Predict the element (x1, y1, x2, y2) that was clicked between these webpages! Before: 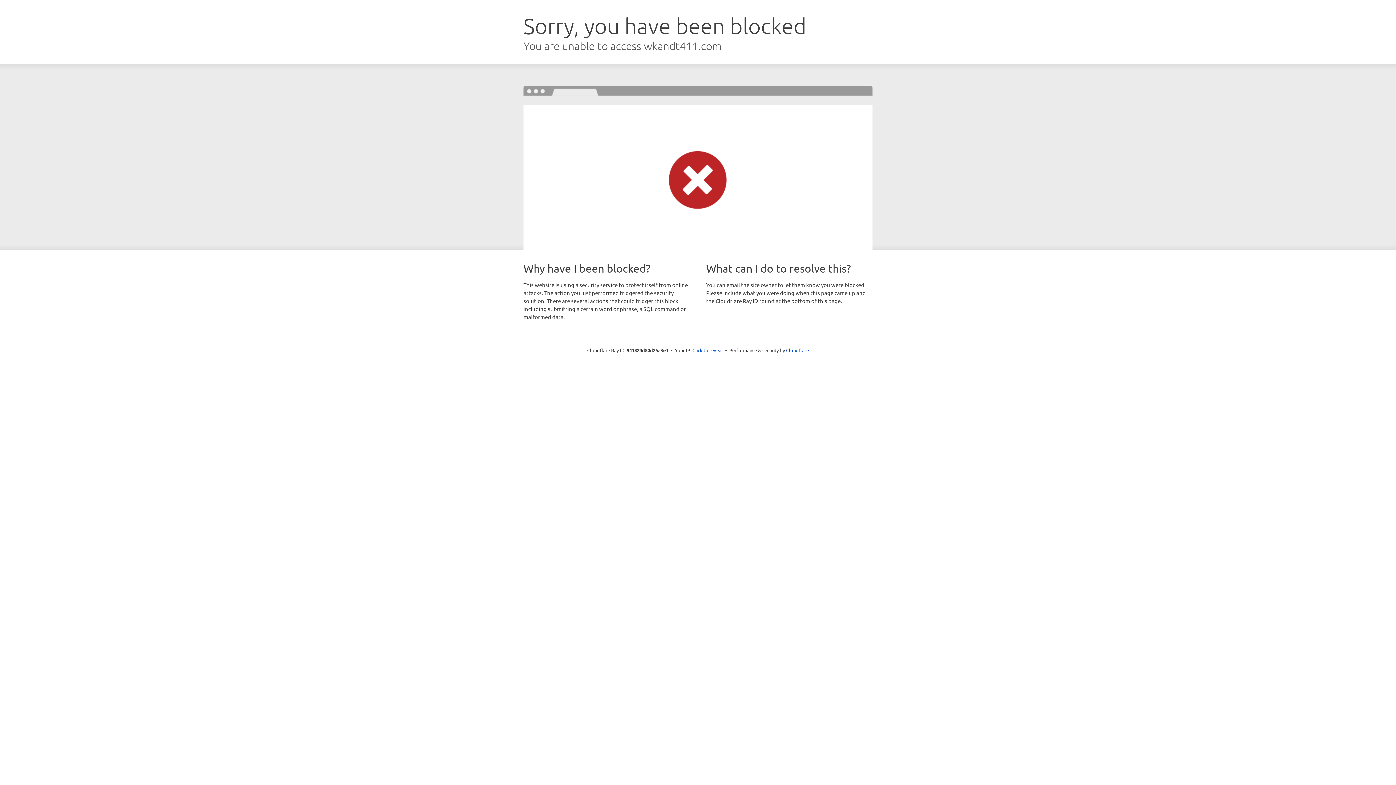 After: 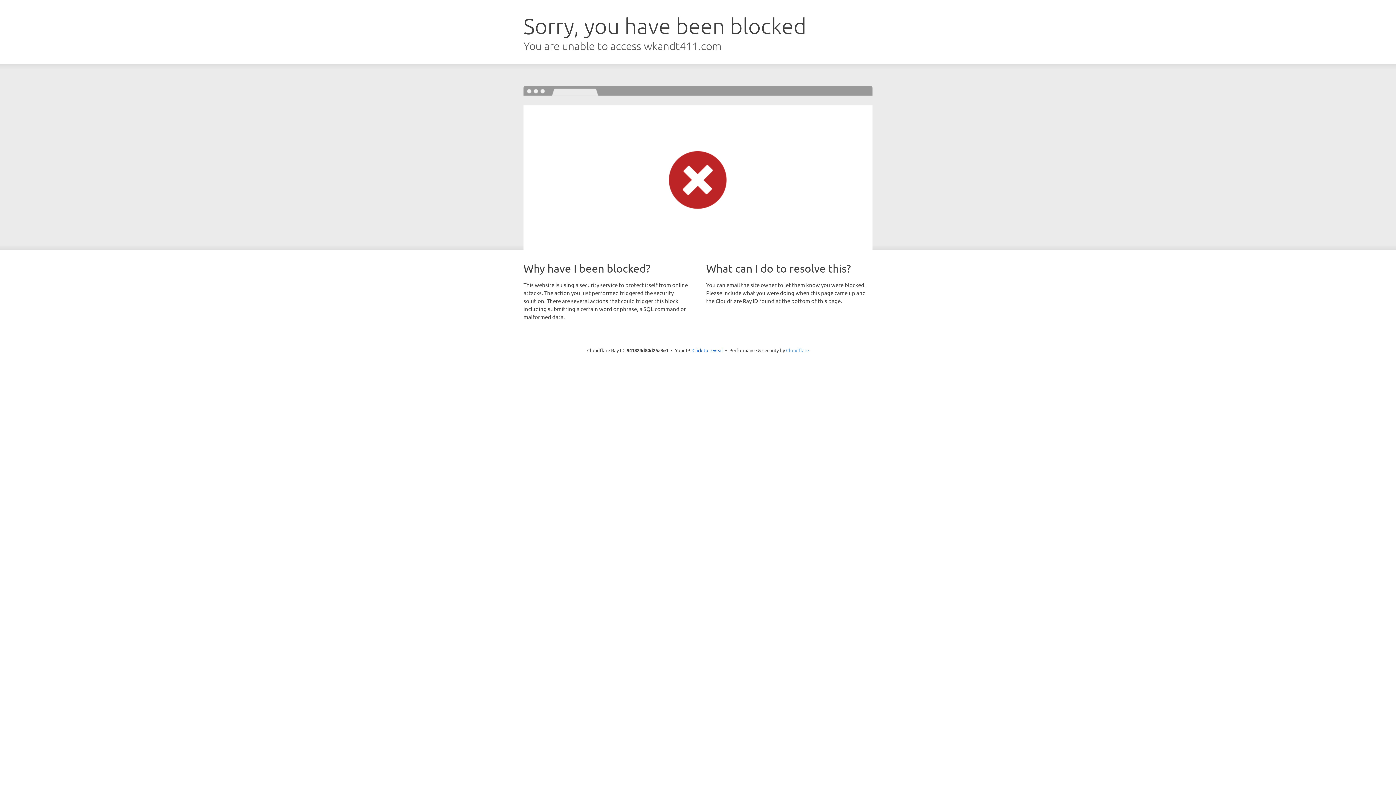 Action: bbox: (786, 347, 809, 353) label: Cloudflare